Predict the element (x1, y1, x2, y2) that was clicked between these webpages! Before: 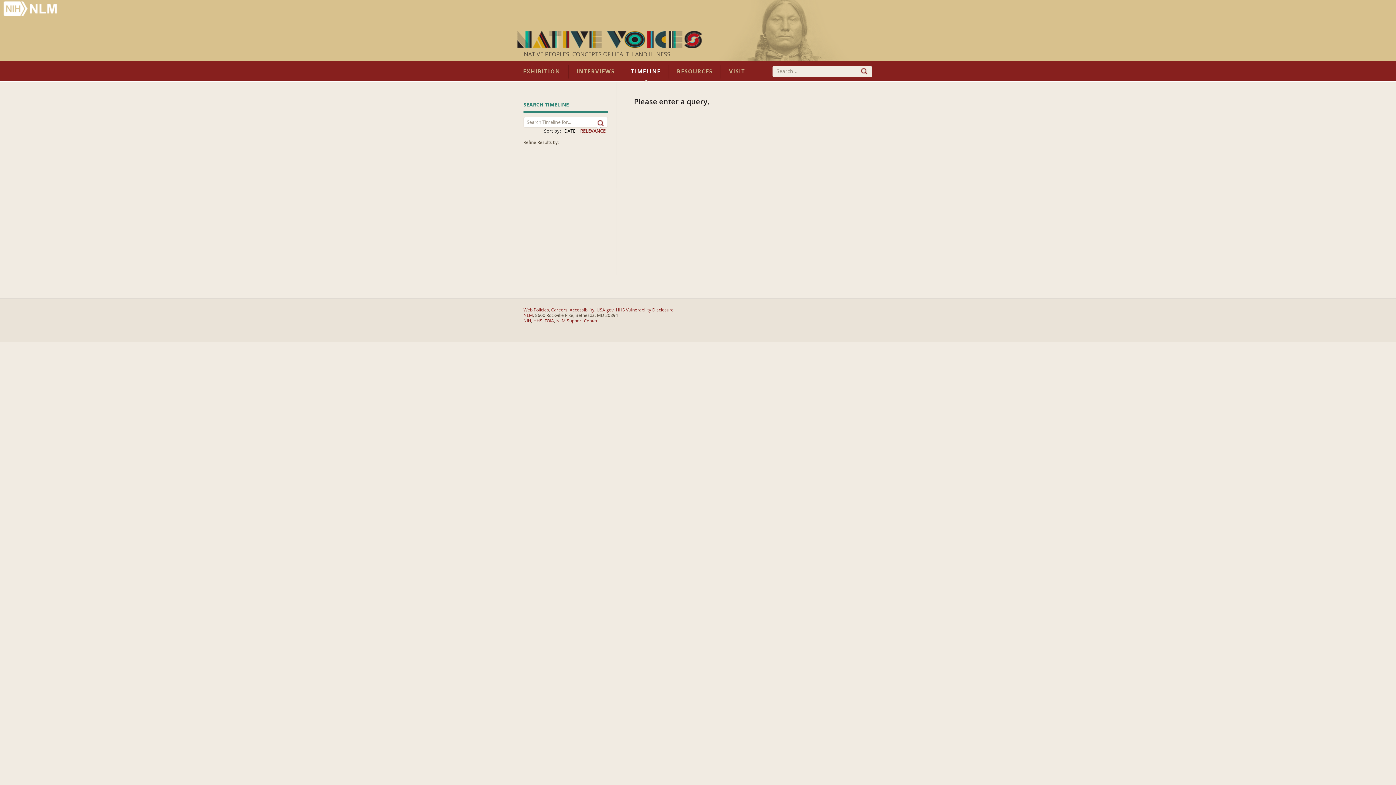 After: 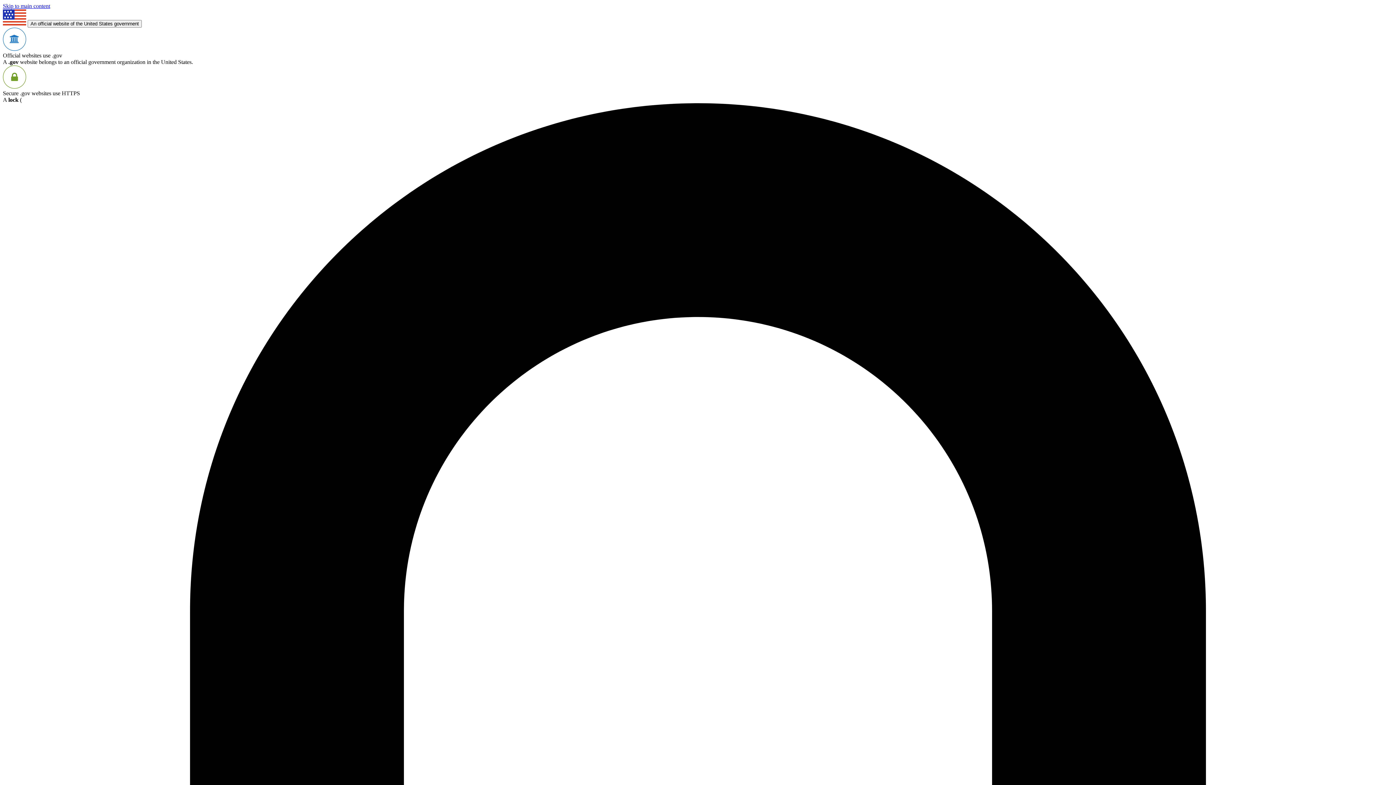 Action: bbox: (551, 307, 567, 312) label: Careers